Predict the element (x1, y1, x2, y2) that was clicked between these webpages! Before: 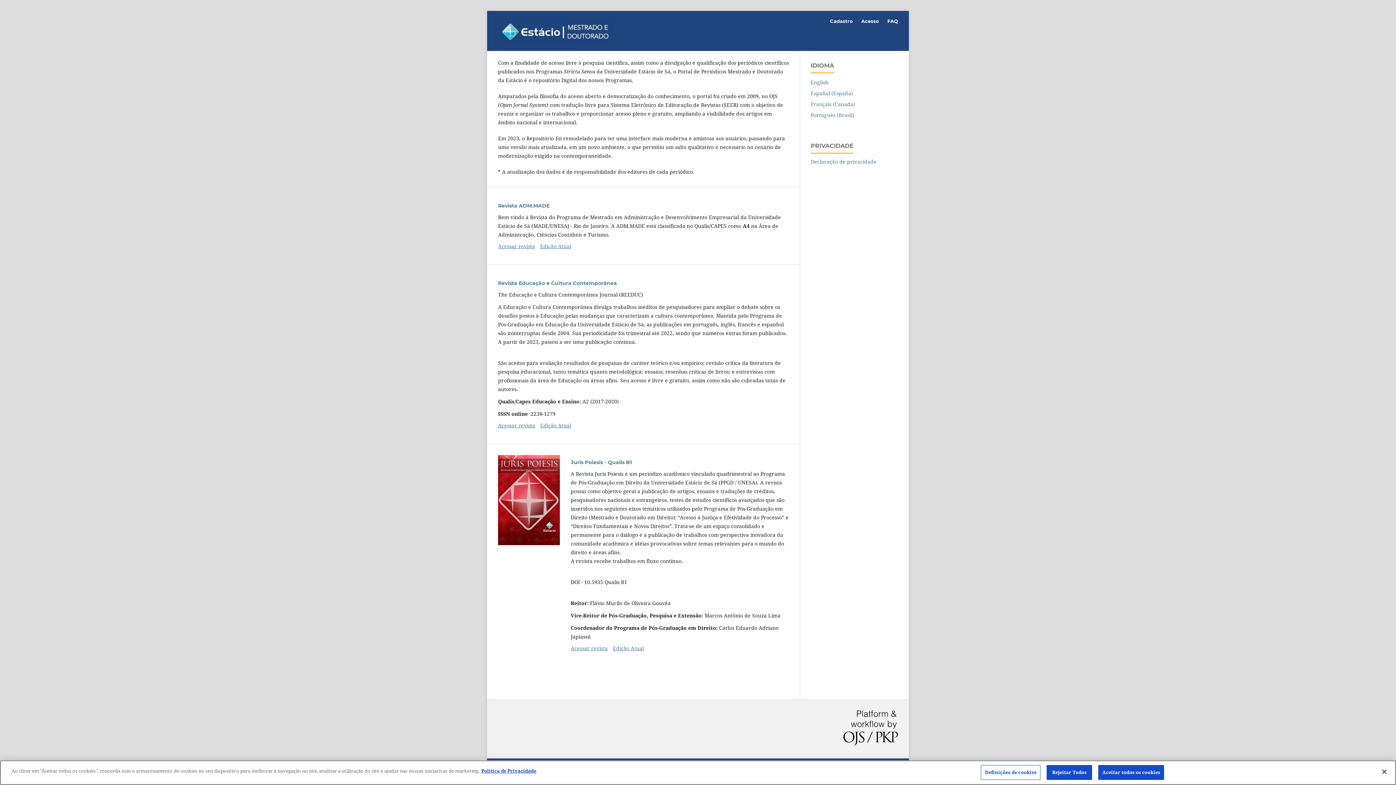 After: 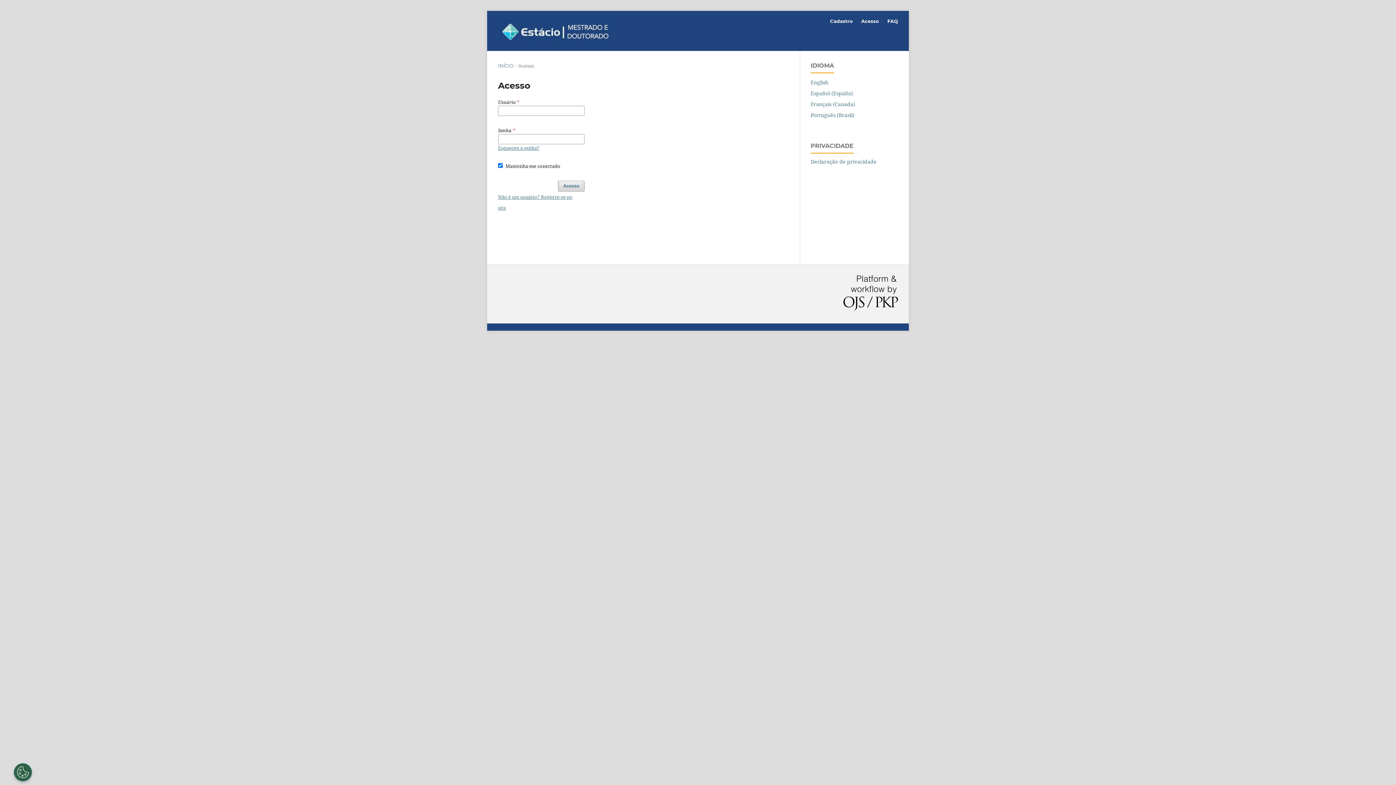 Action: label: Acesso bbox: (857, 15, 882, 26)